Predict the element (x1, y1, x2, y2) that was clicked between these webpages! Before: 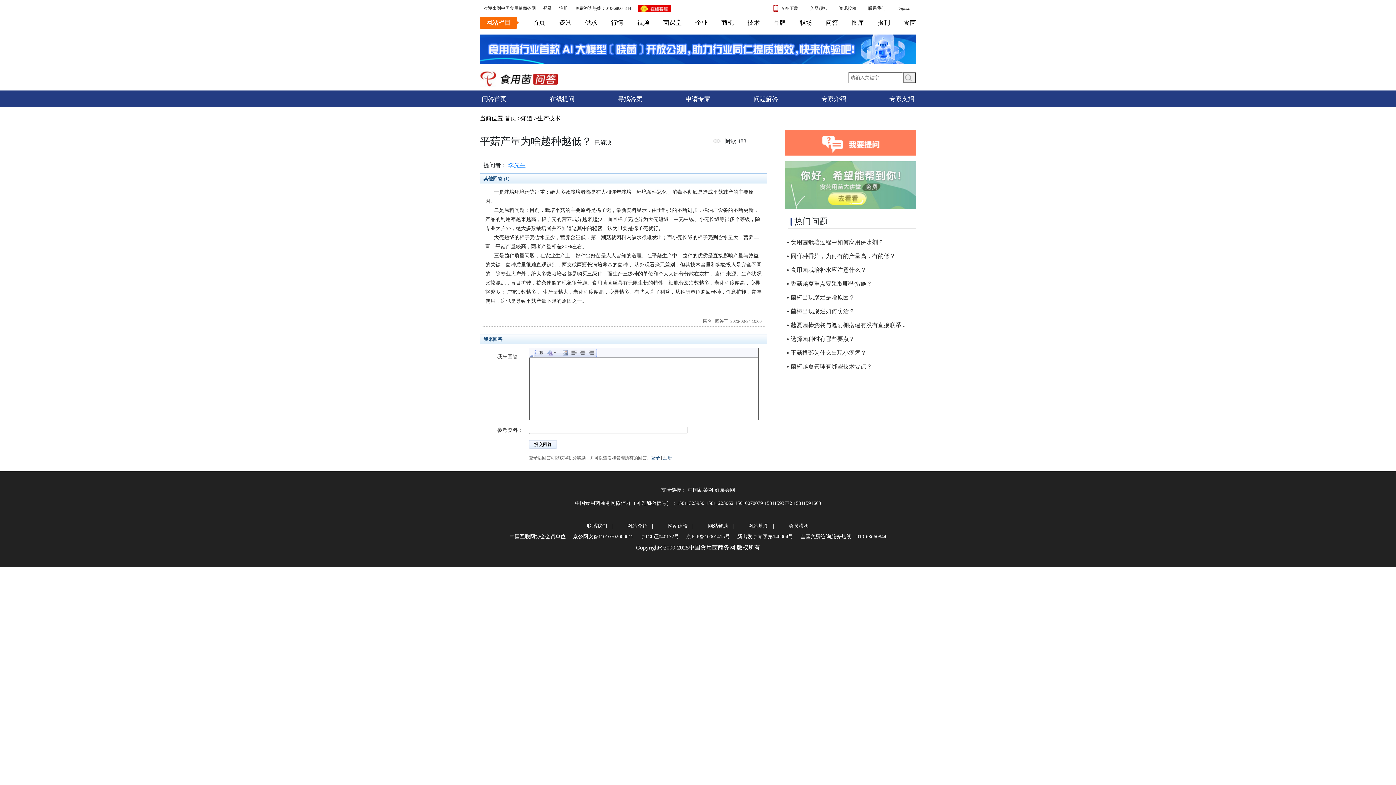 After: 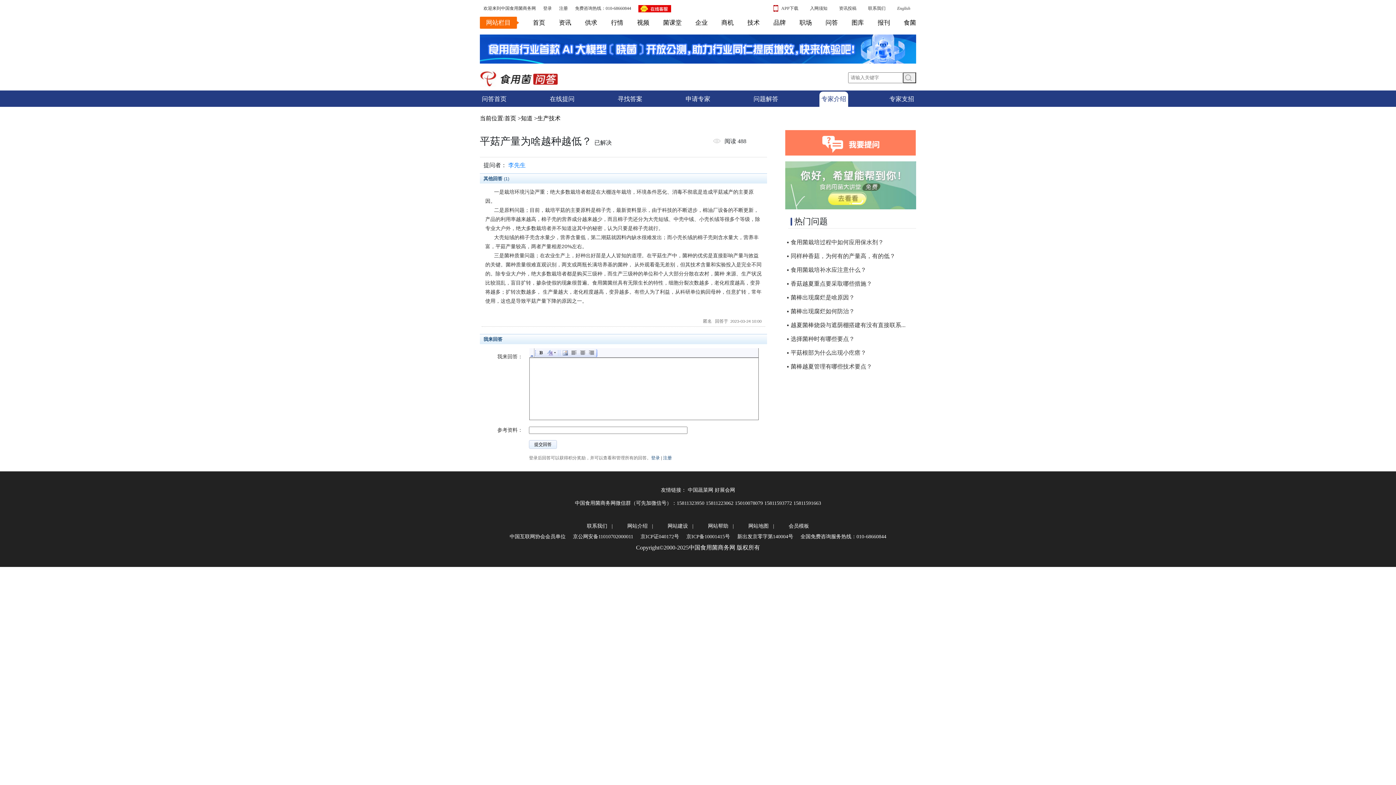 Action: bbox: (819, 91, 848, 106) label: 专家介绍